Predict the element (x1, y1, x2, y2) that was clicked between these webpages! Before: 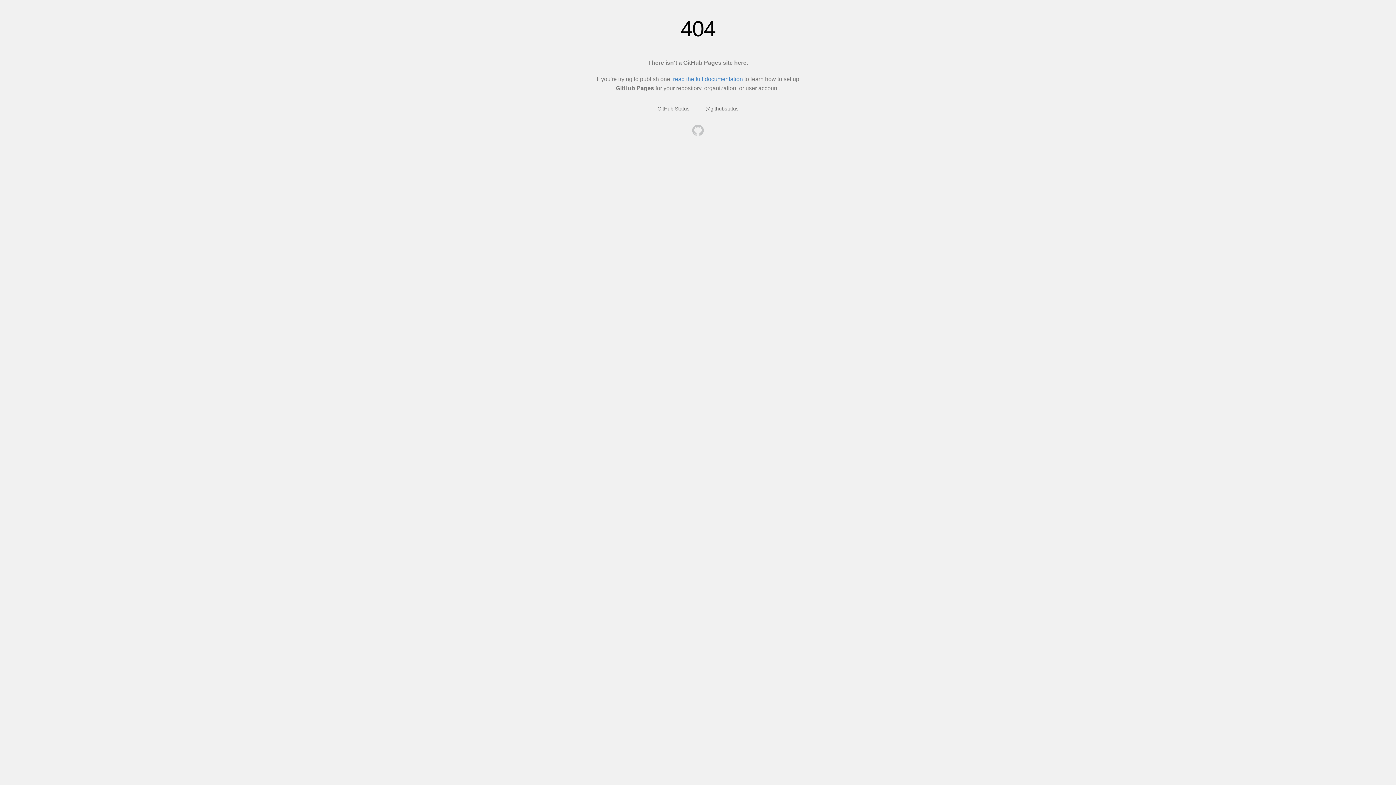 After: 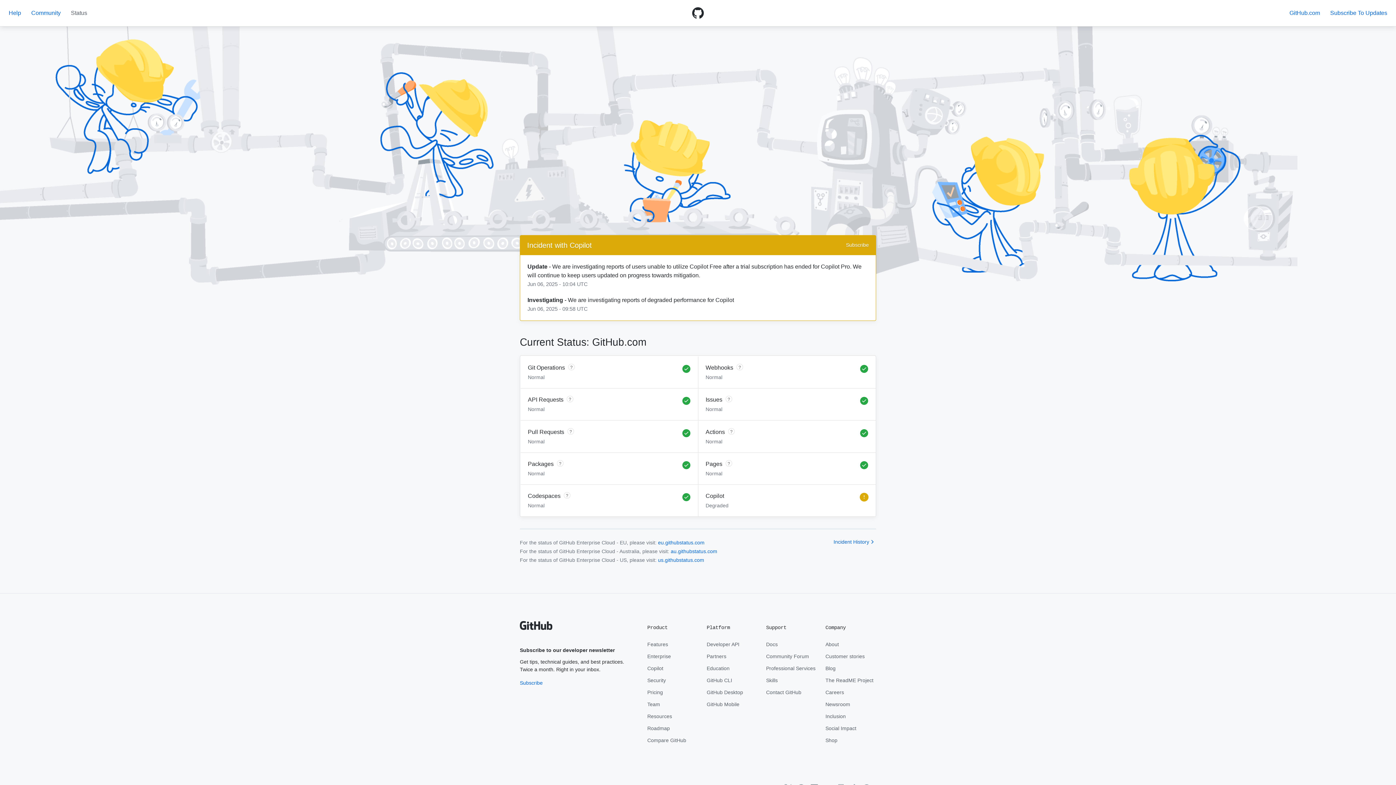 Action: bbox: (657, 105, 689, 111) label: GitHub Status